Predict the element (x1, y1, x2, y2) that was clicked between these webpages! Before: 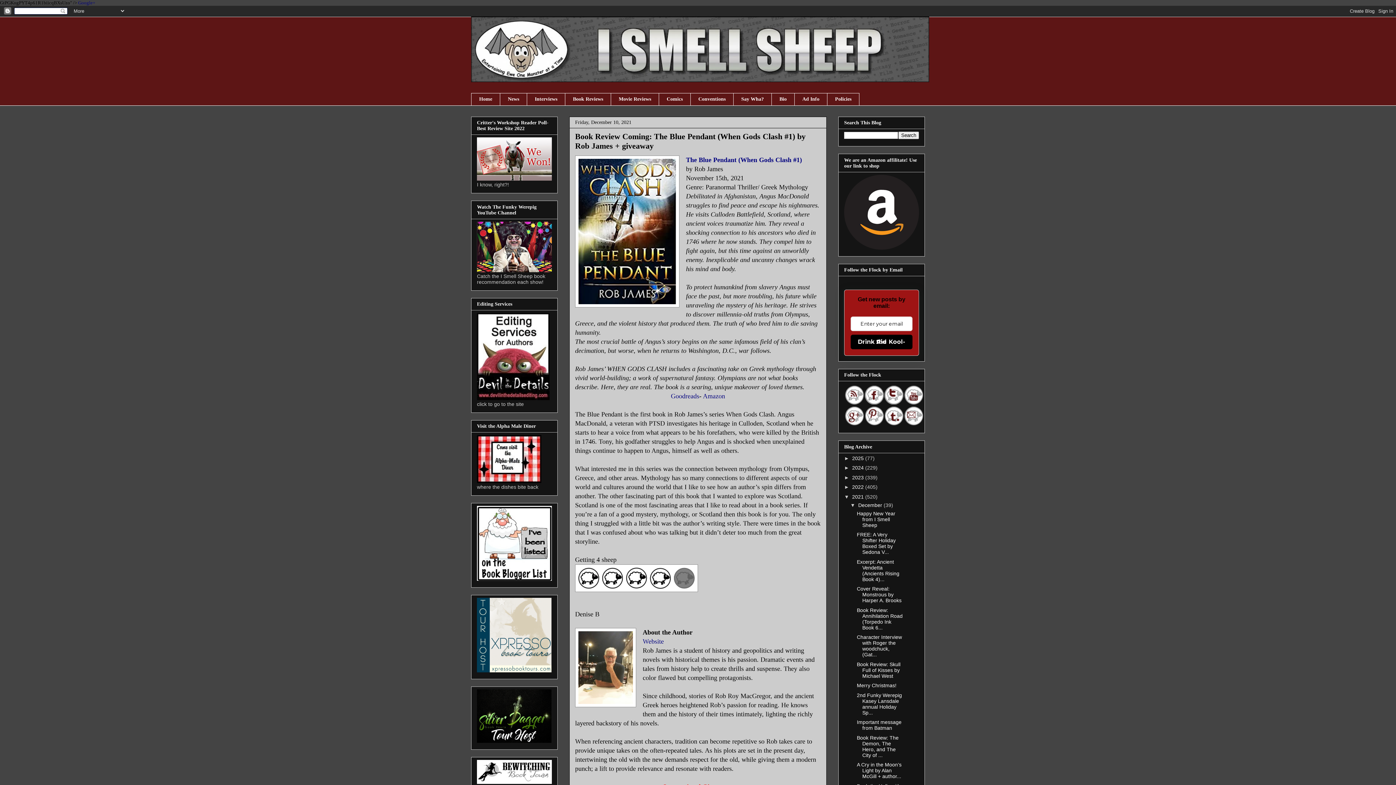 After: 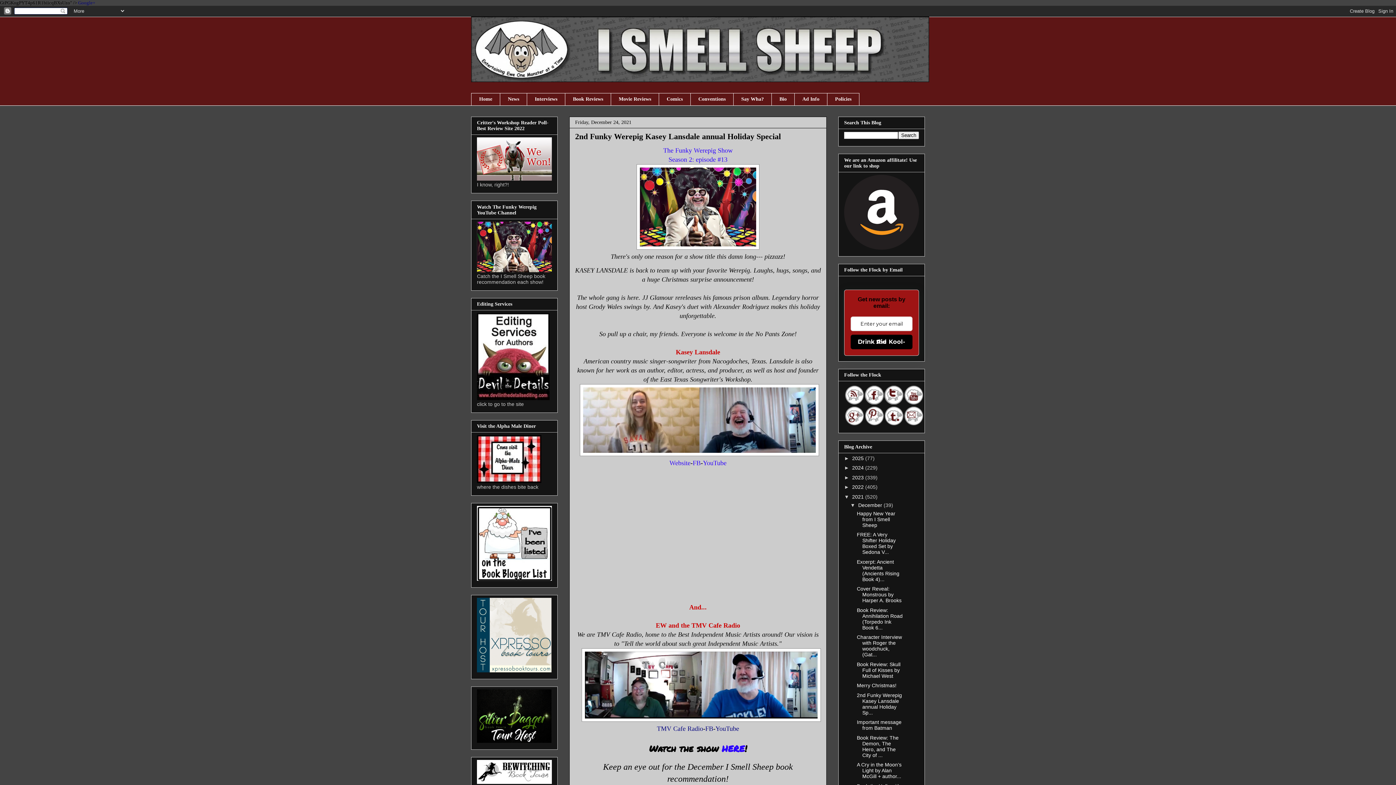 Action: label: 2nd Funky Werepig Kasey Lansdale annual Holiday Sp... bbox: (857, 692, 902, 715)